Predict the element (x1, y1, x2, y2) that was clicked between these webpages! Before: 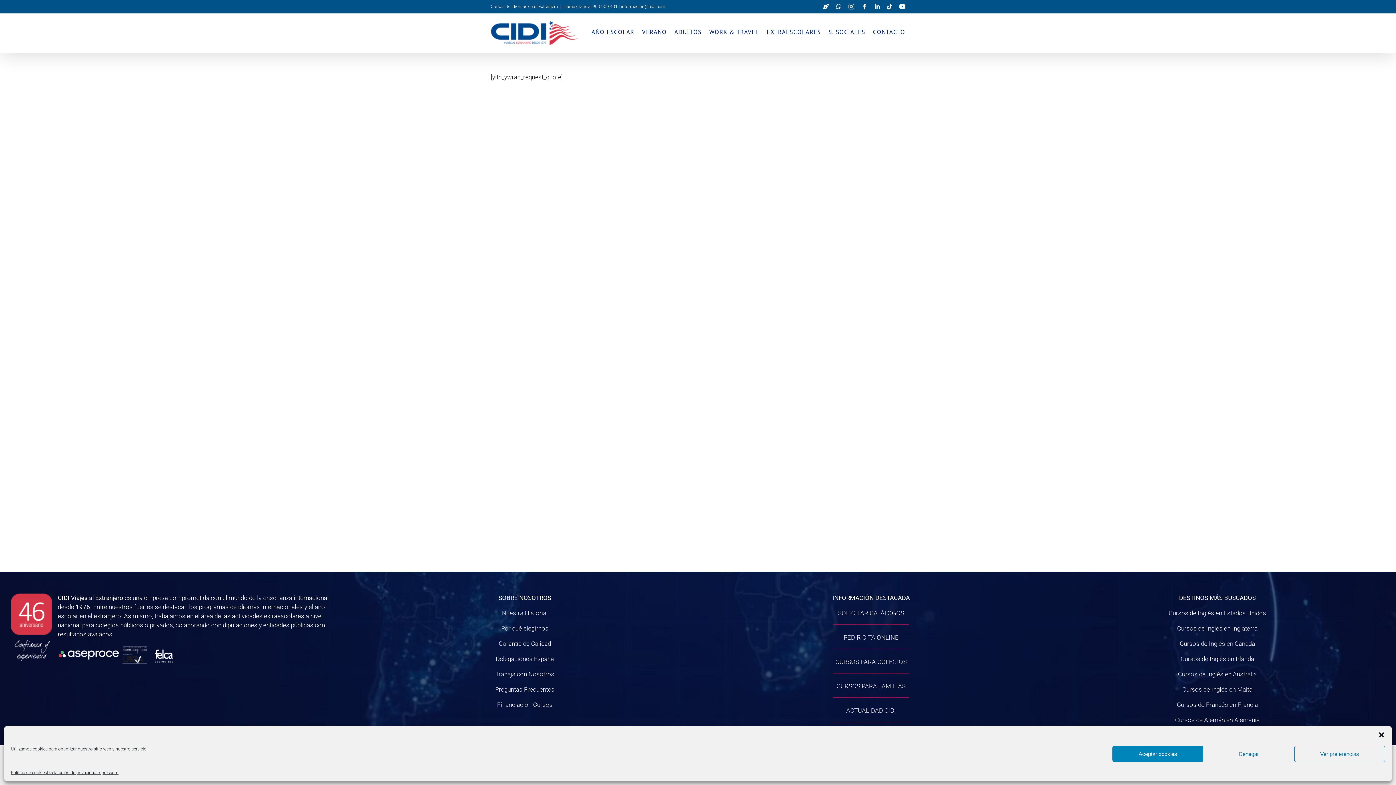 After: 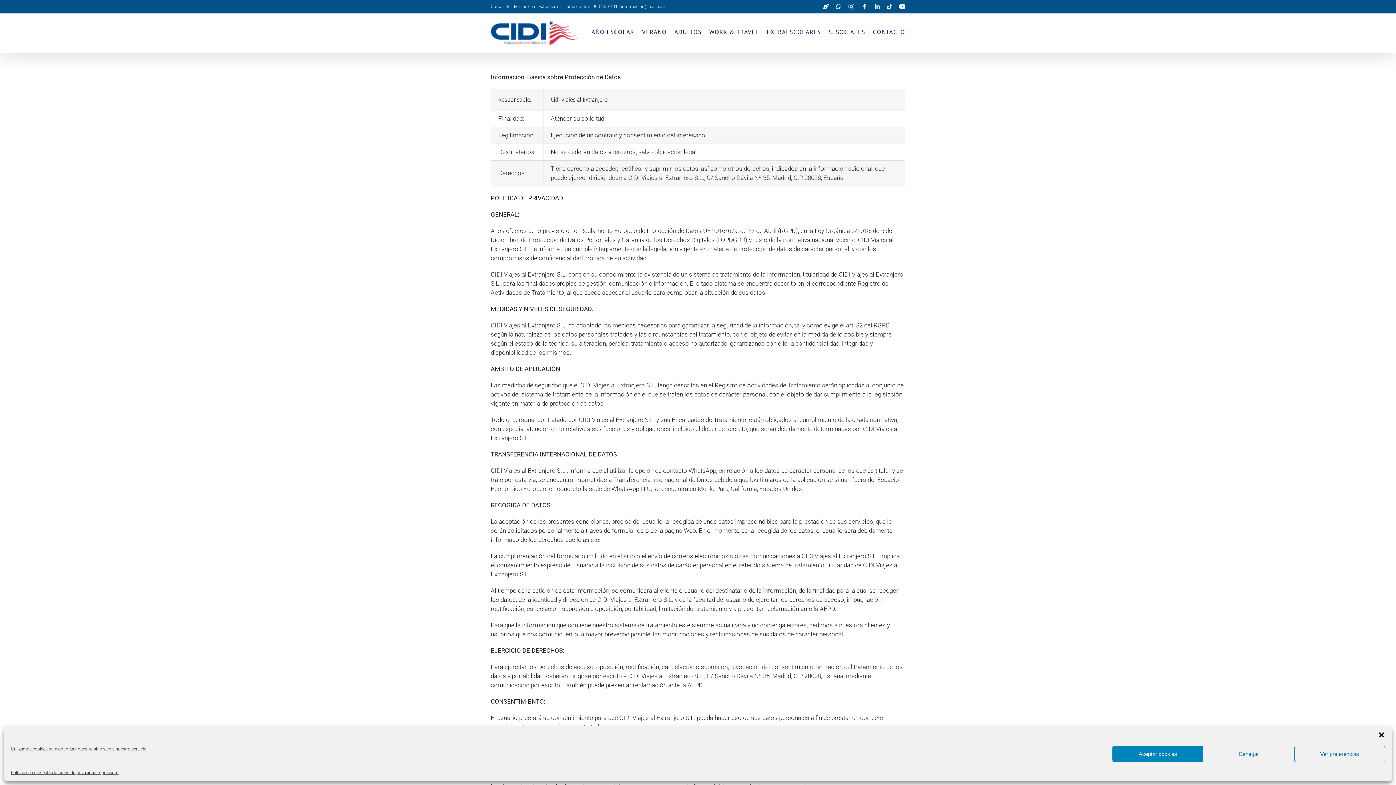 Action: bbox: (46, 769, 96, 776) label: Declaración de privacidad